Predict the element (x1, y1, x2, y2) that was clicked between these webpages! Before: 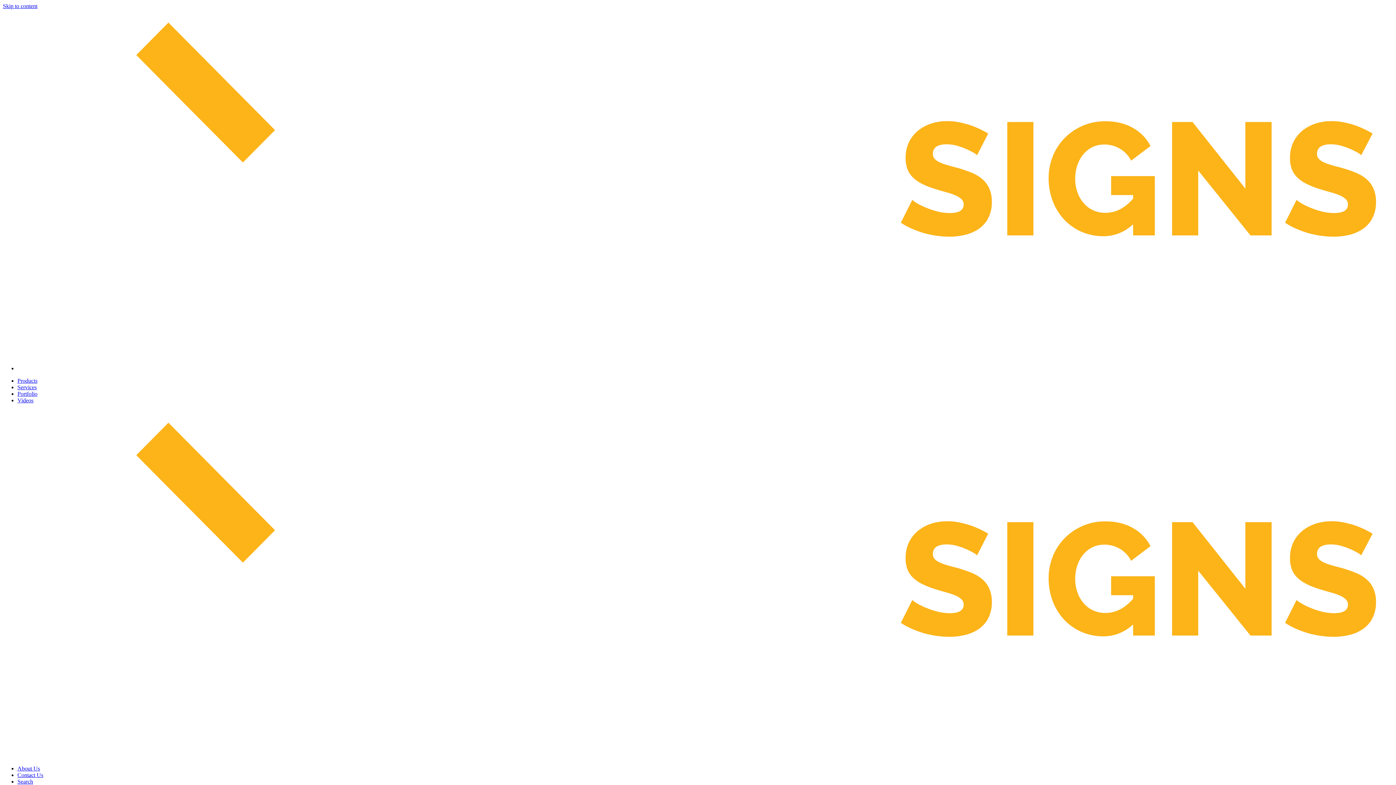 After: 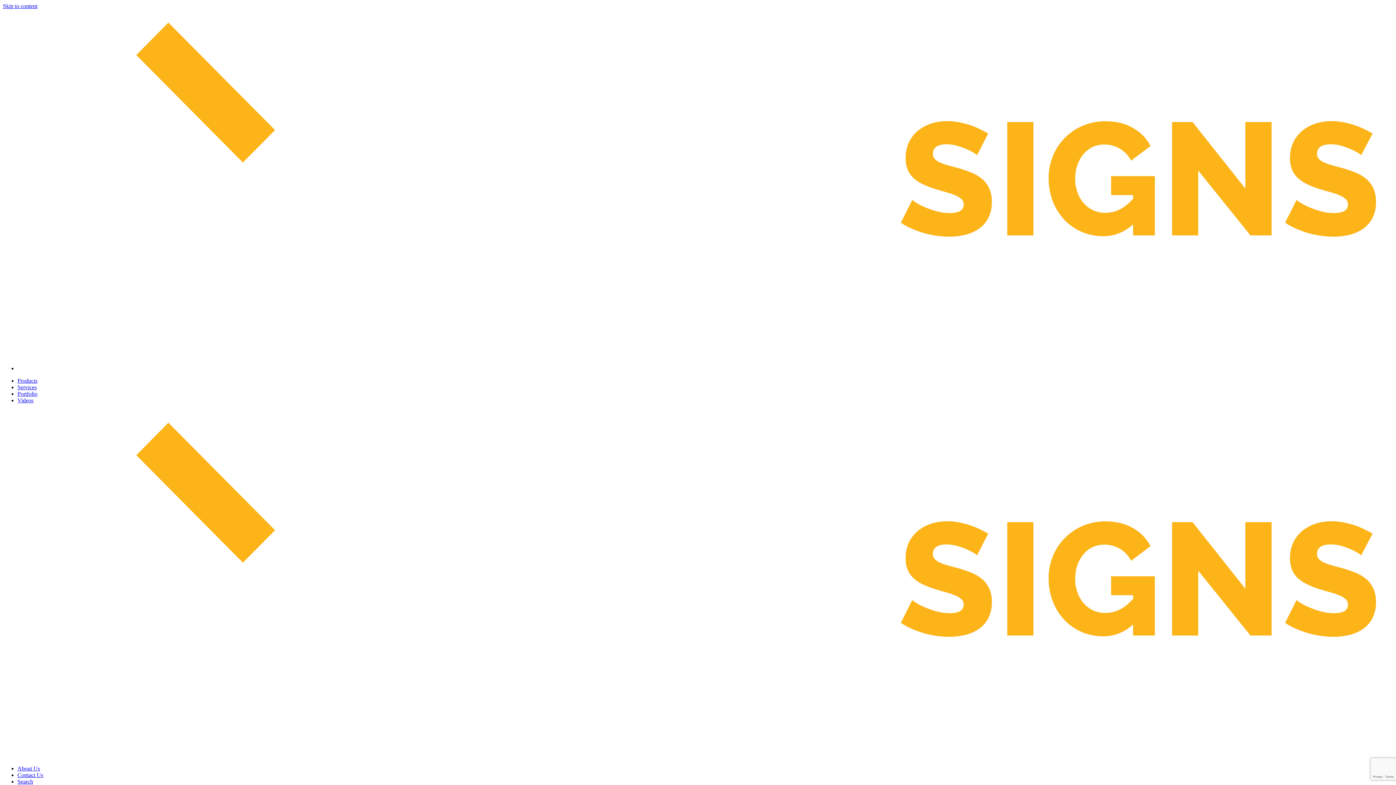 Action: label: Contact Us bbox: (17, 772, 43, 778)